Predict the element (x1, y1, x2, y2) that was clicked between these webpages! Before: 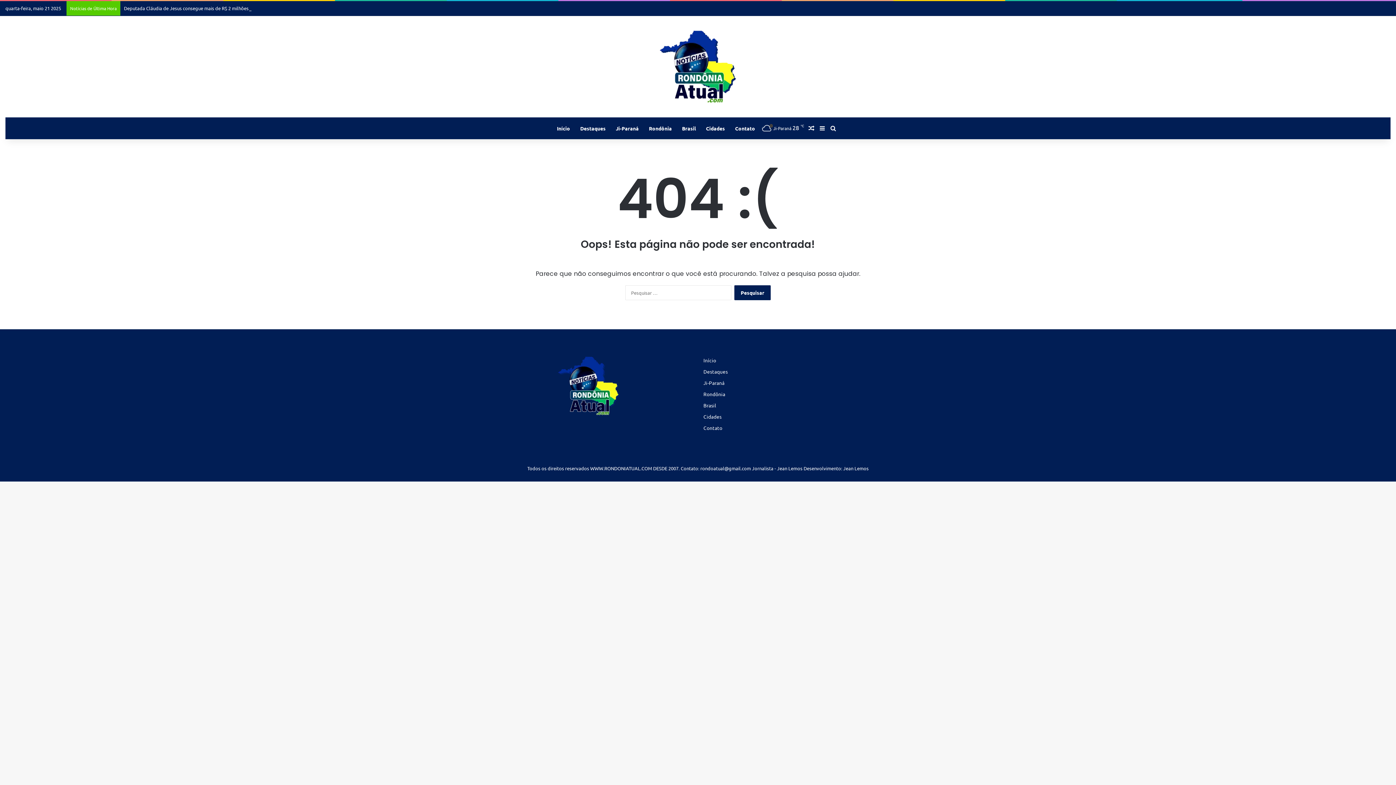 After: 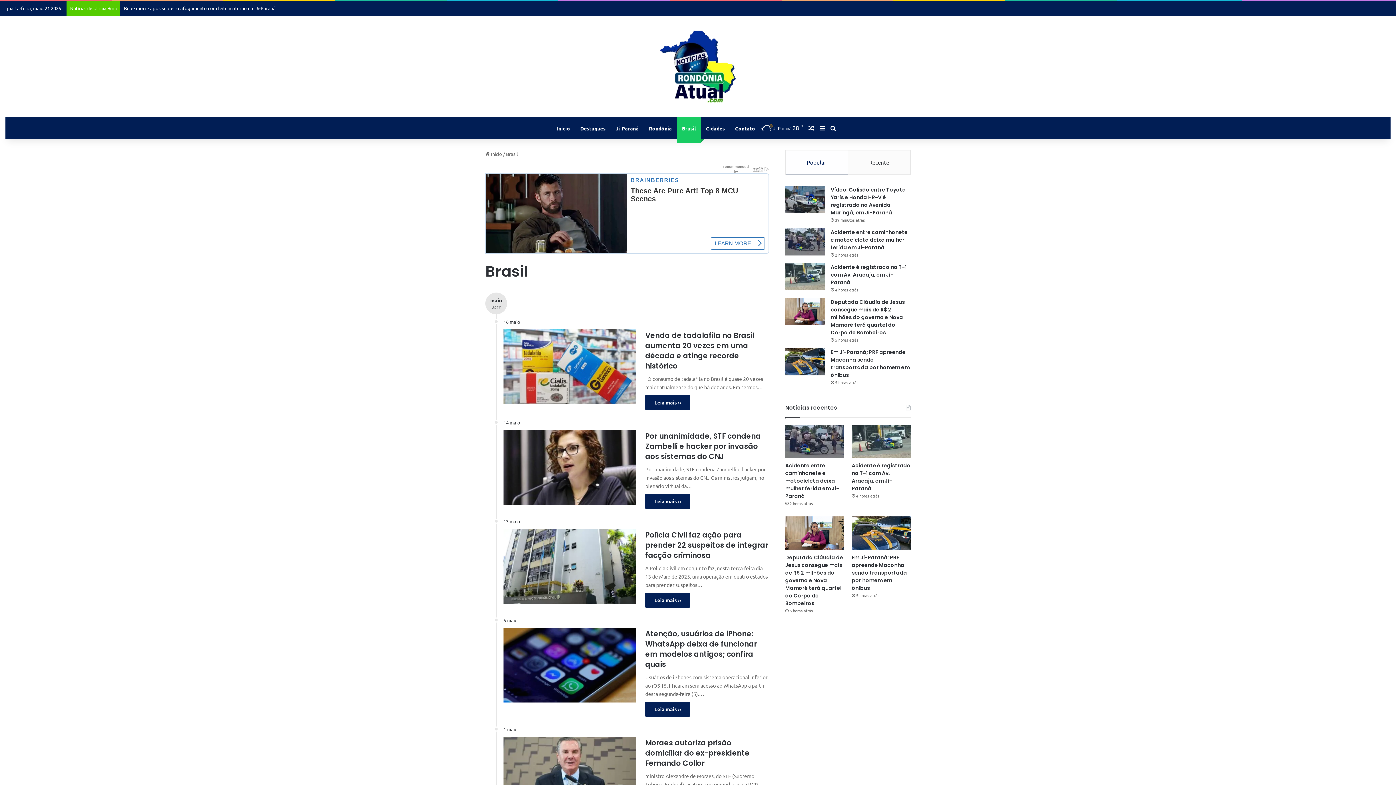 Action: bbox: (677, 117, 701, 139) label: Brasil